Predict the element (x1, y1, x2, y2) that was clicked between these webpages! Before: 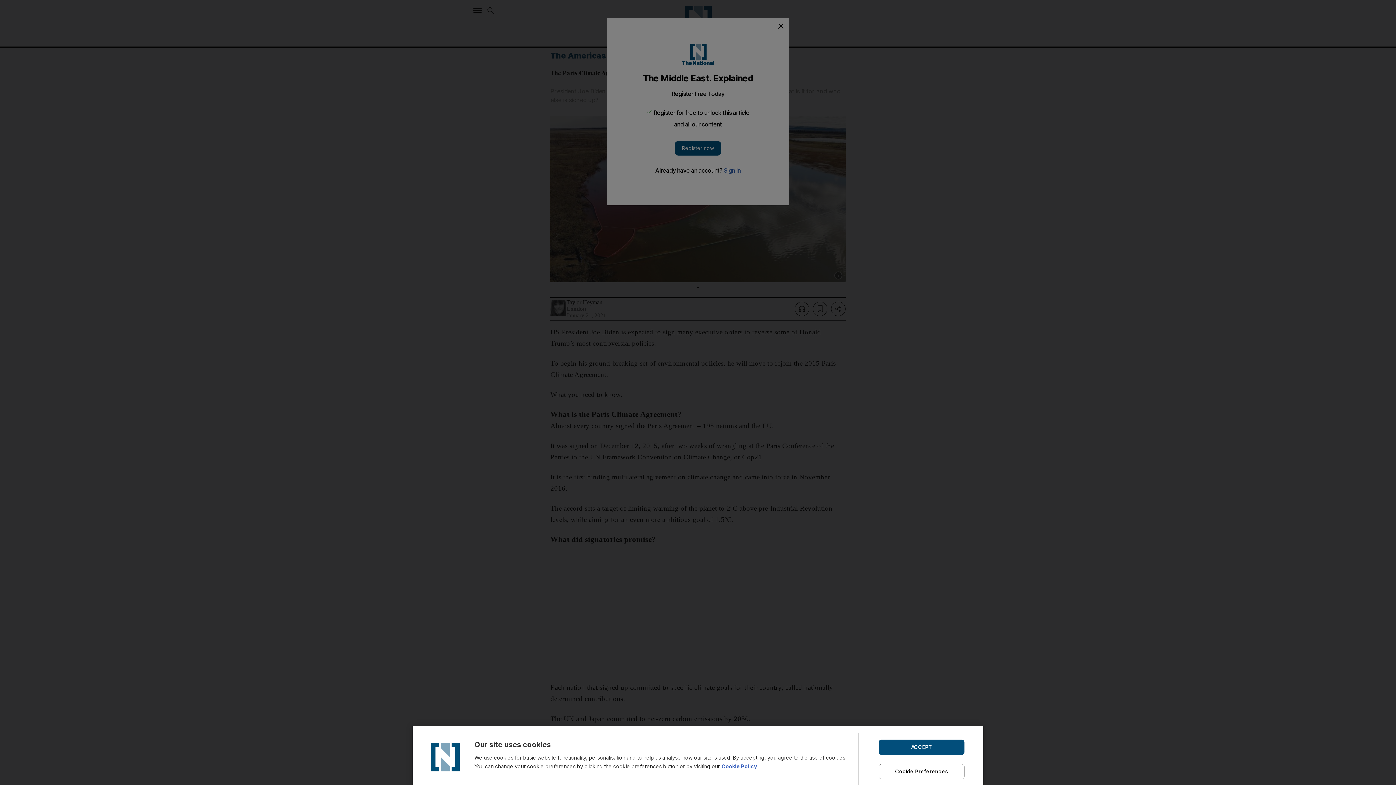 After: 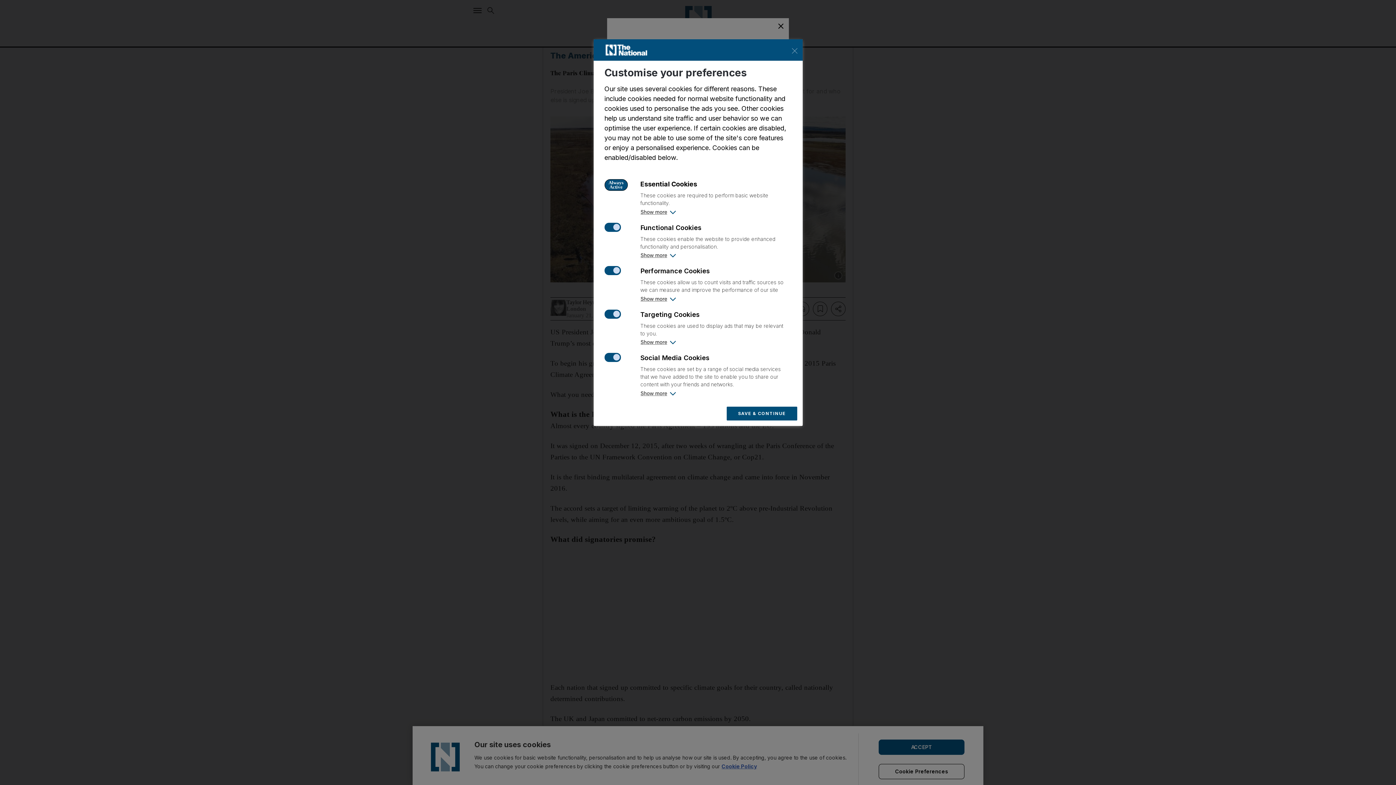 Action: label: Cookie Preferences bbox: (878, 764, 964, 779)